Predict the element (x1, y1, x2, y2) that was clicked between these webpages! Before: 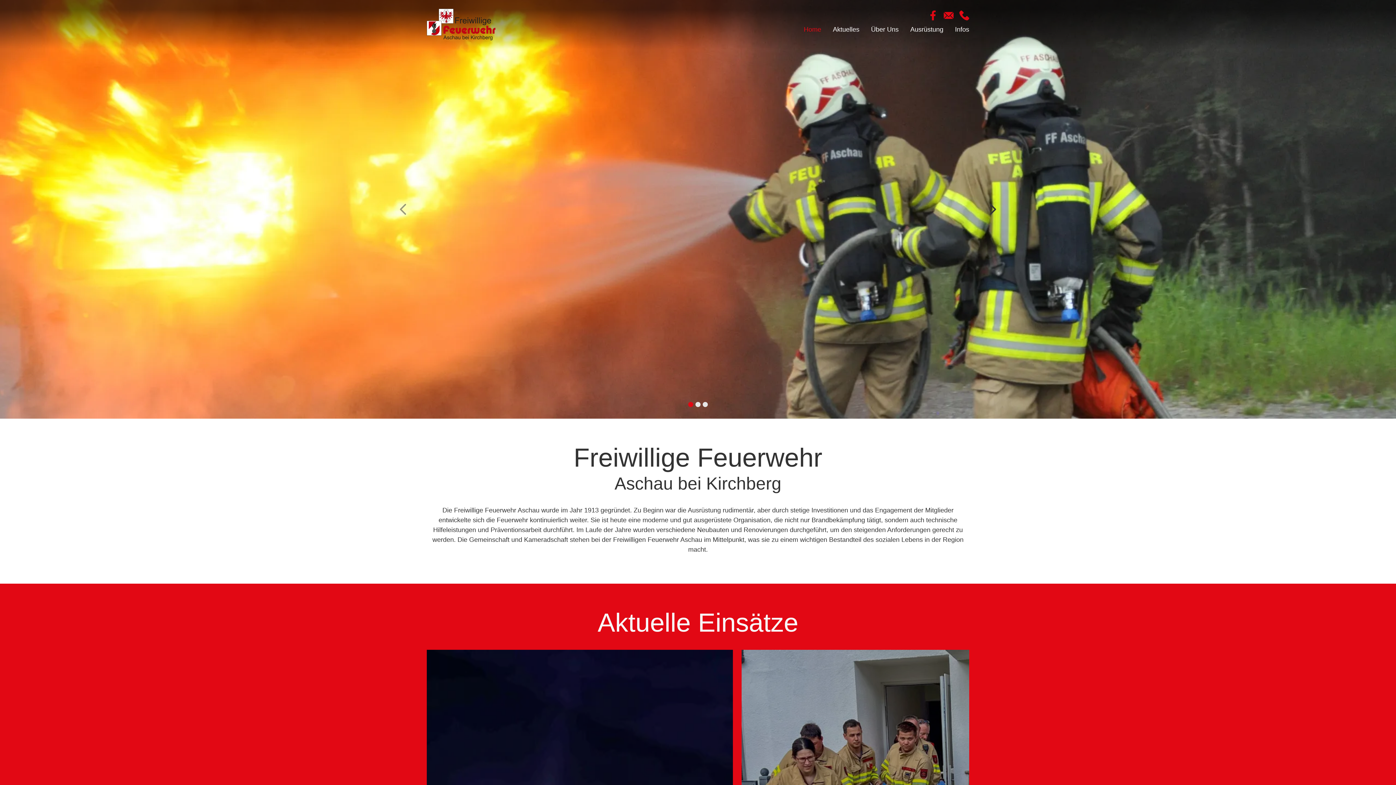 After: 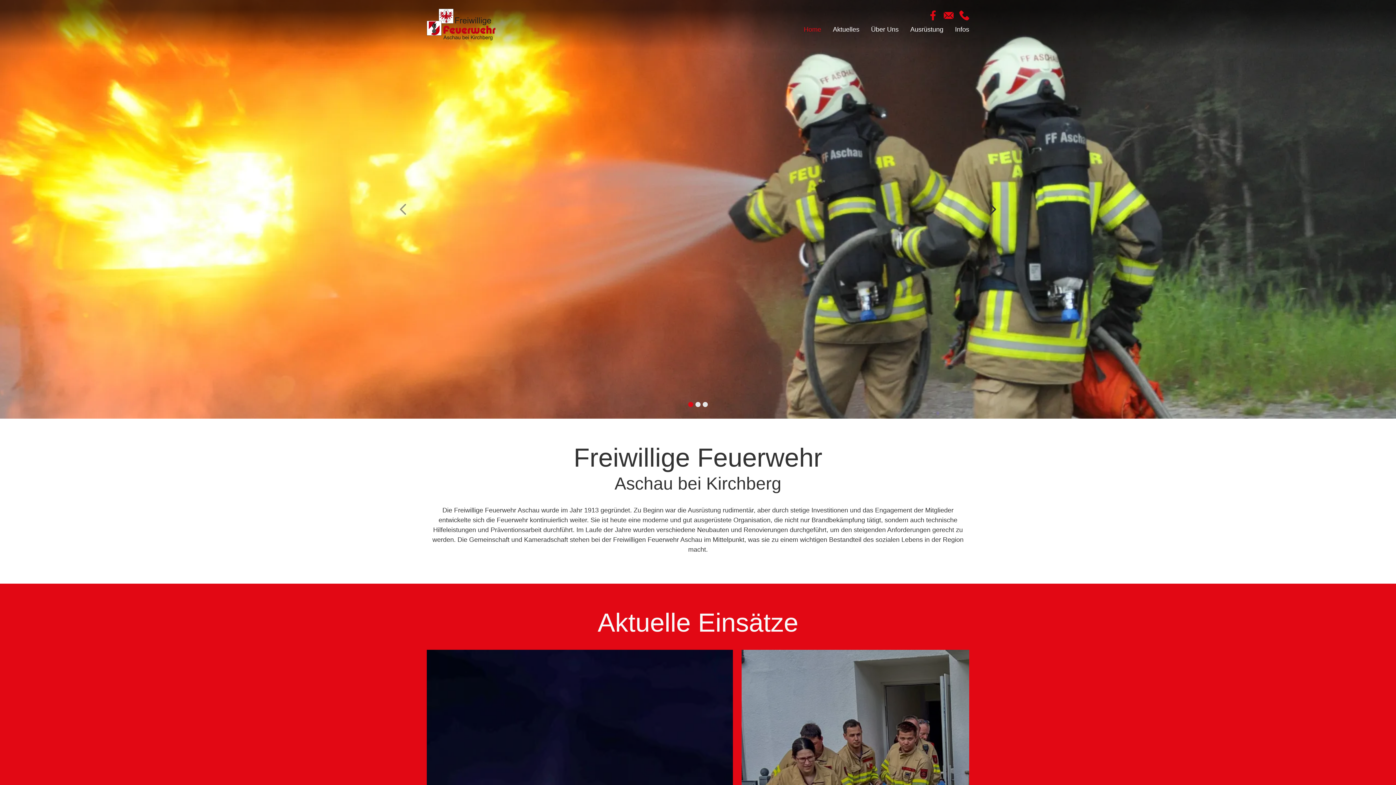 Action: bbox: (688, 402, 693, 407) label: Go to slide 1